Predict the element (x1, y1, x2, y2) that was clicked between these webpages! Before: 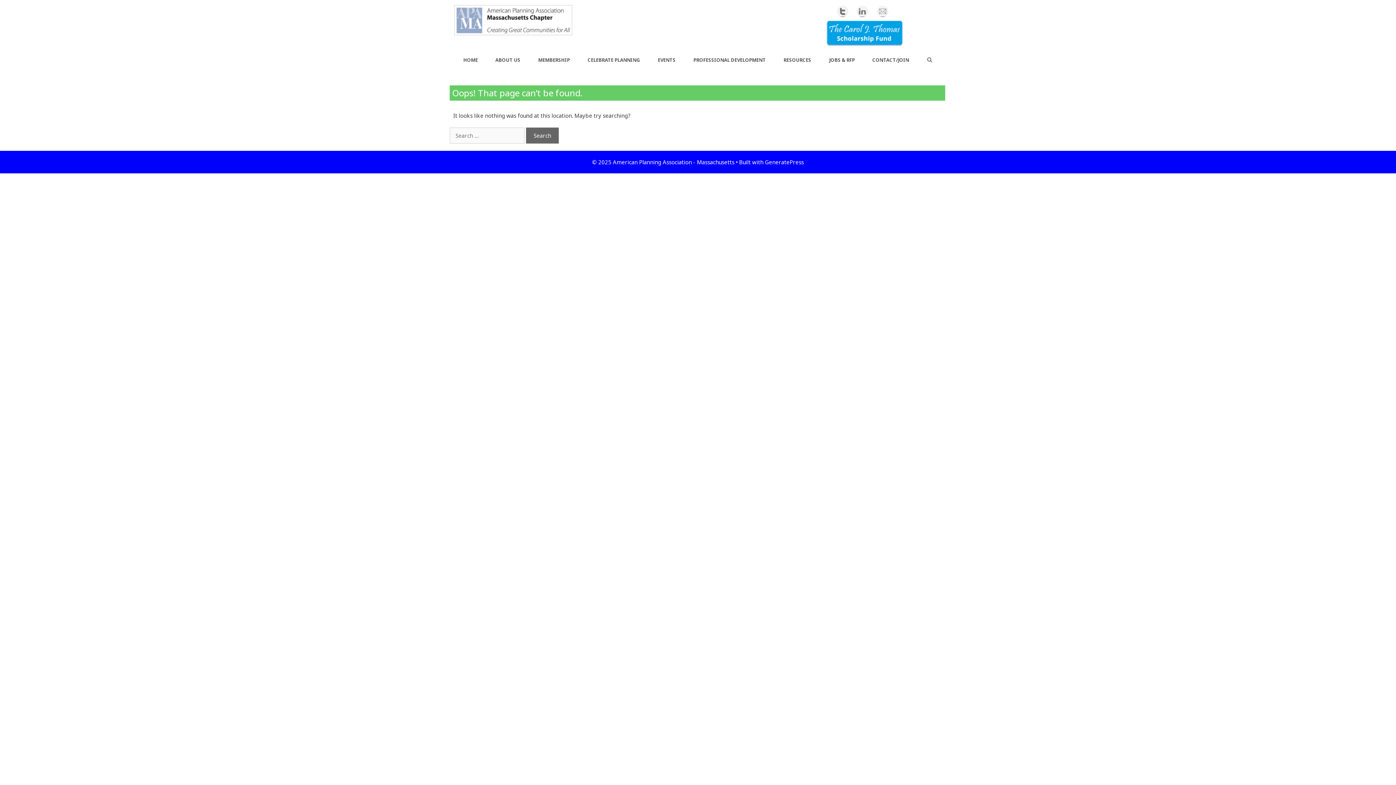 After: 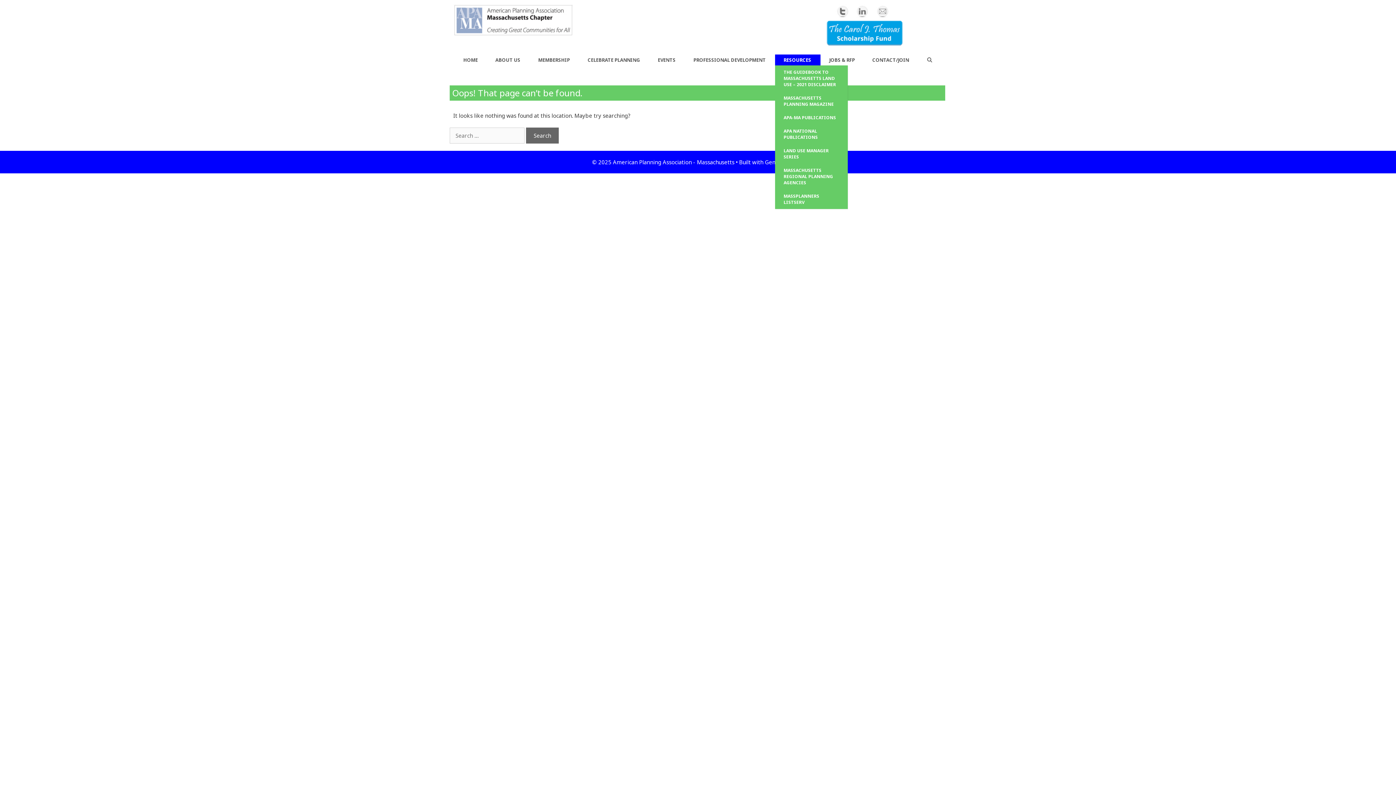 Action: label: RESOURCES bbox: (775, 54, 820, 65)